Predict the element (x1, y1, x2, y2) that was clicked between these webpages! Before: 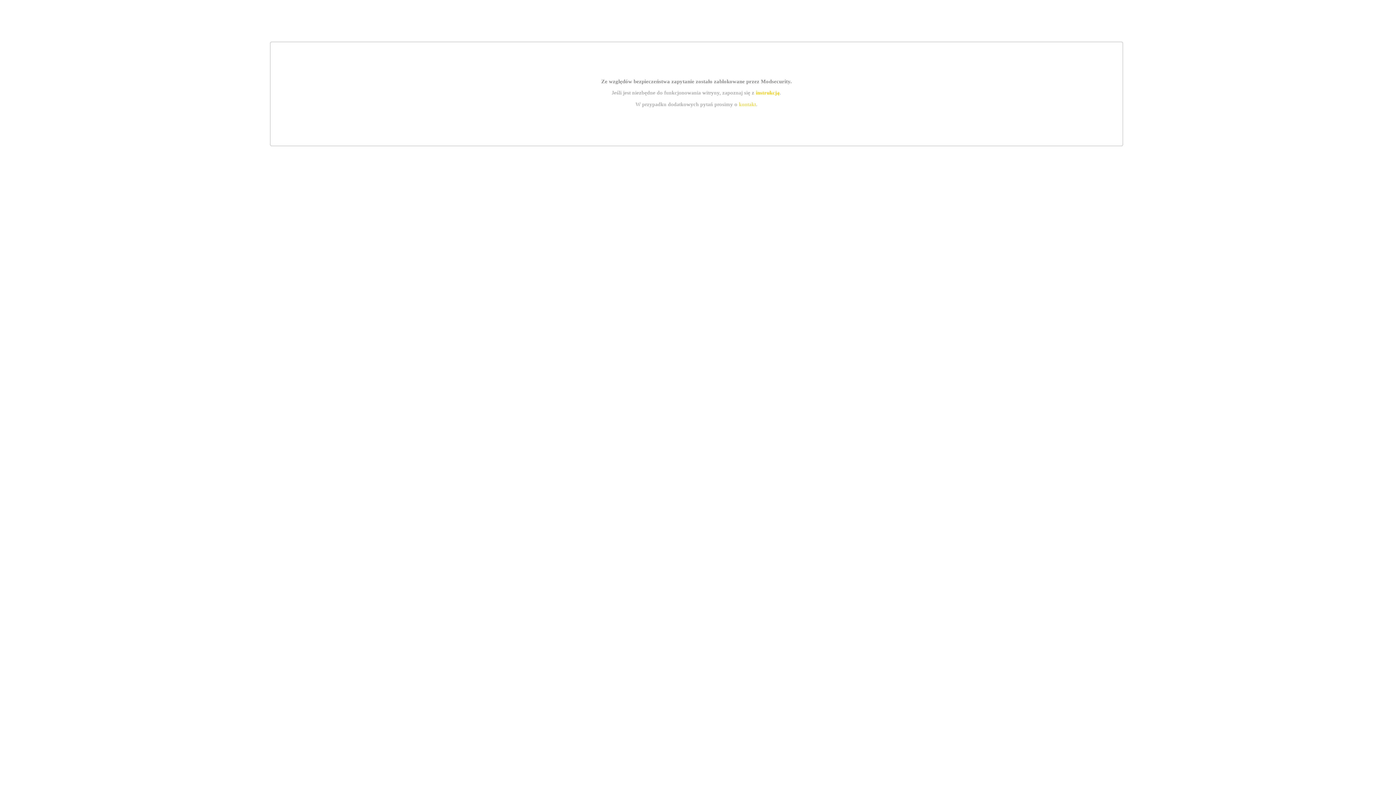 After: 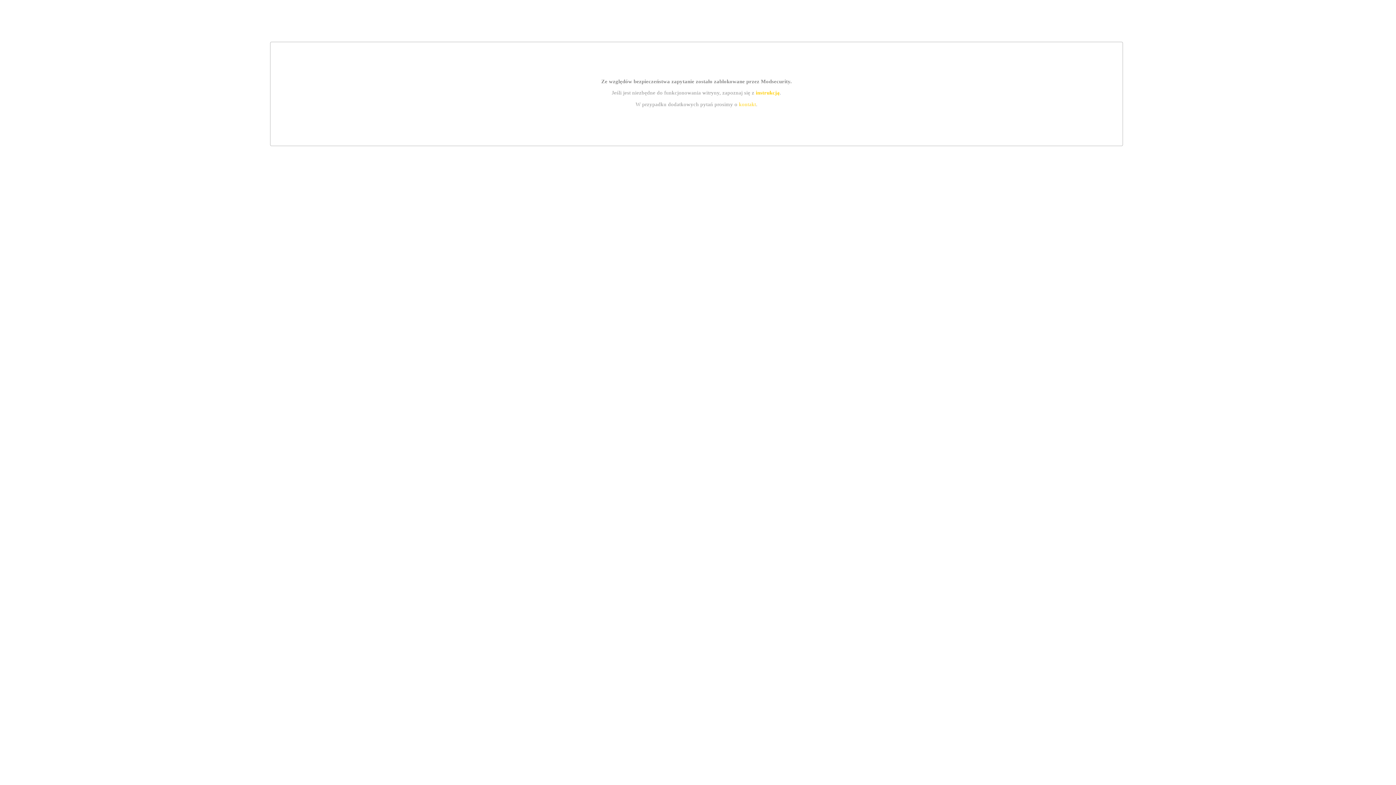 Action: label: instrukcją bbox: (755, 89, 779, 95)